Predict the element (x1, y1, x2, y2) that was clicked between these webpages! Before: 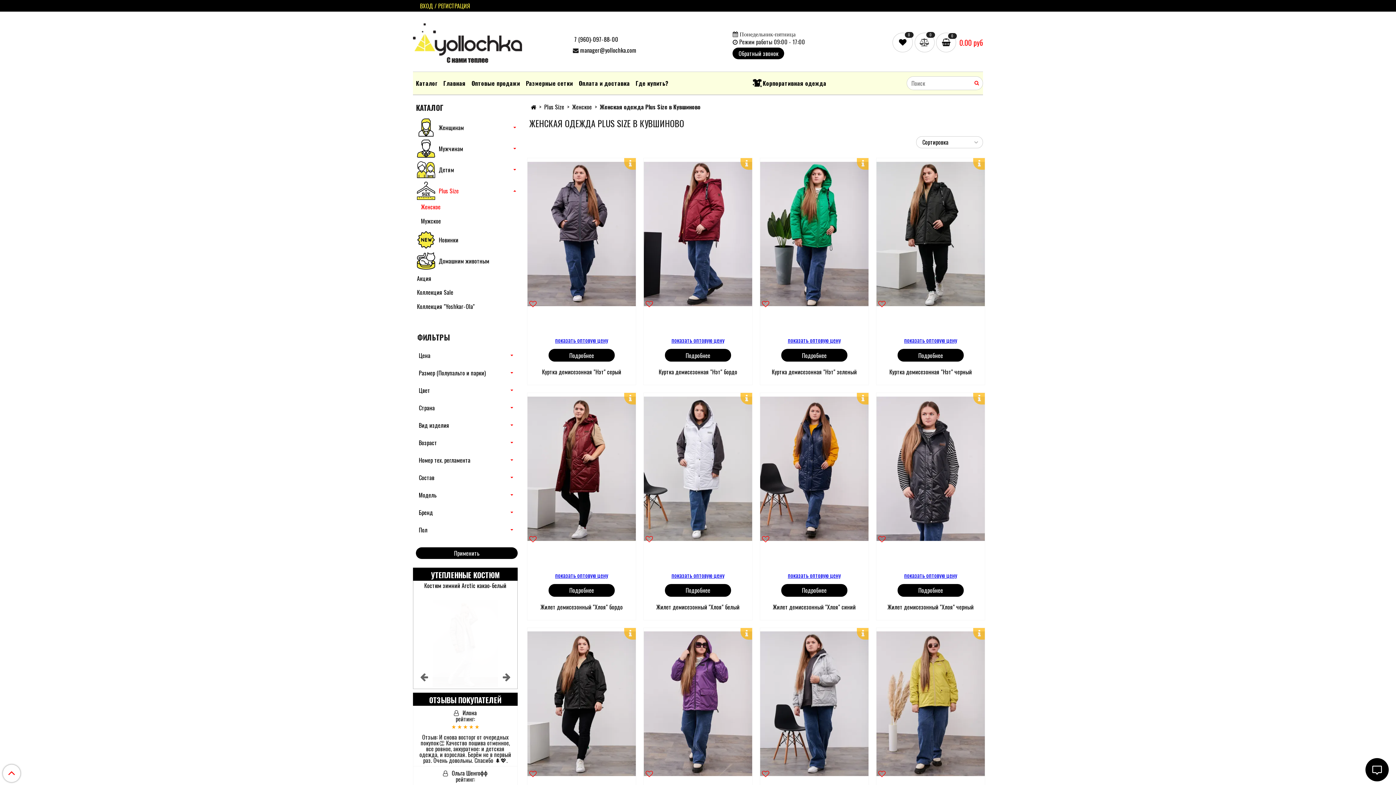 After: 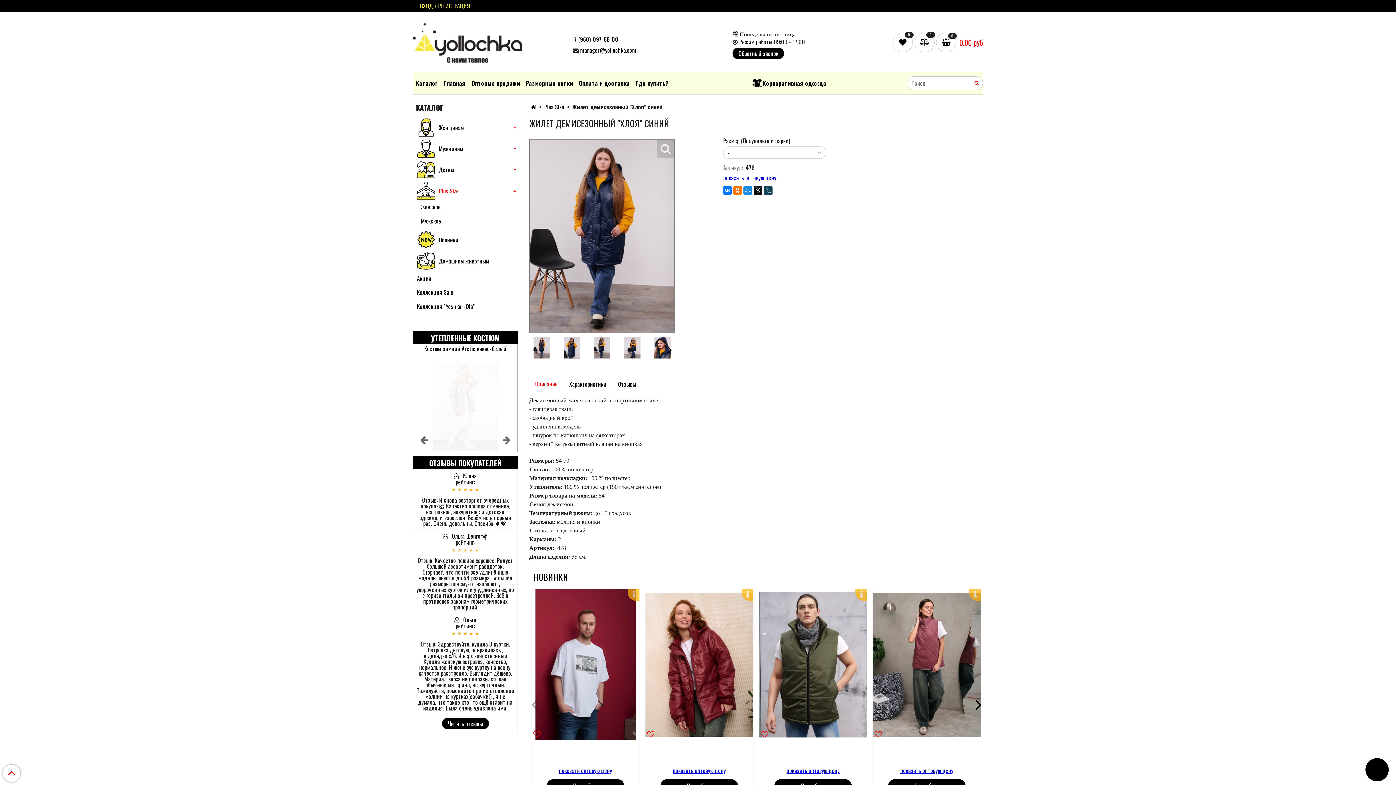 Action: bbox: (781, 584, 847, 597) label: Подробнее